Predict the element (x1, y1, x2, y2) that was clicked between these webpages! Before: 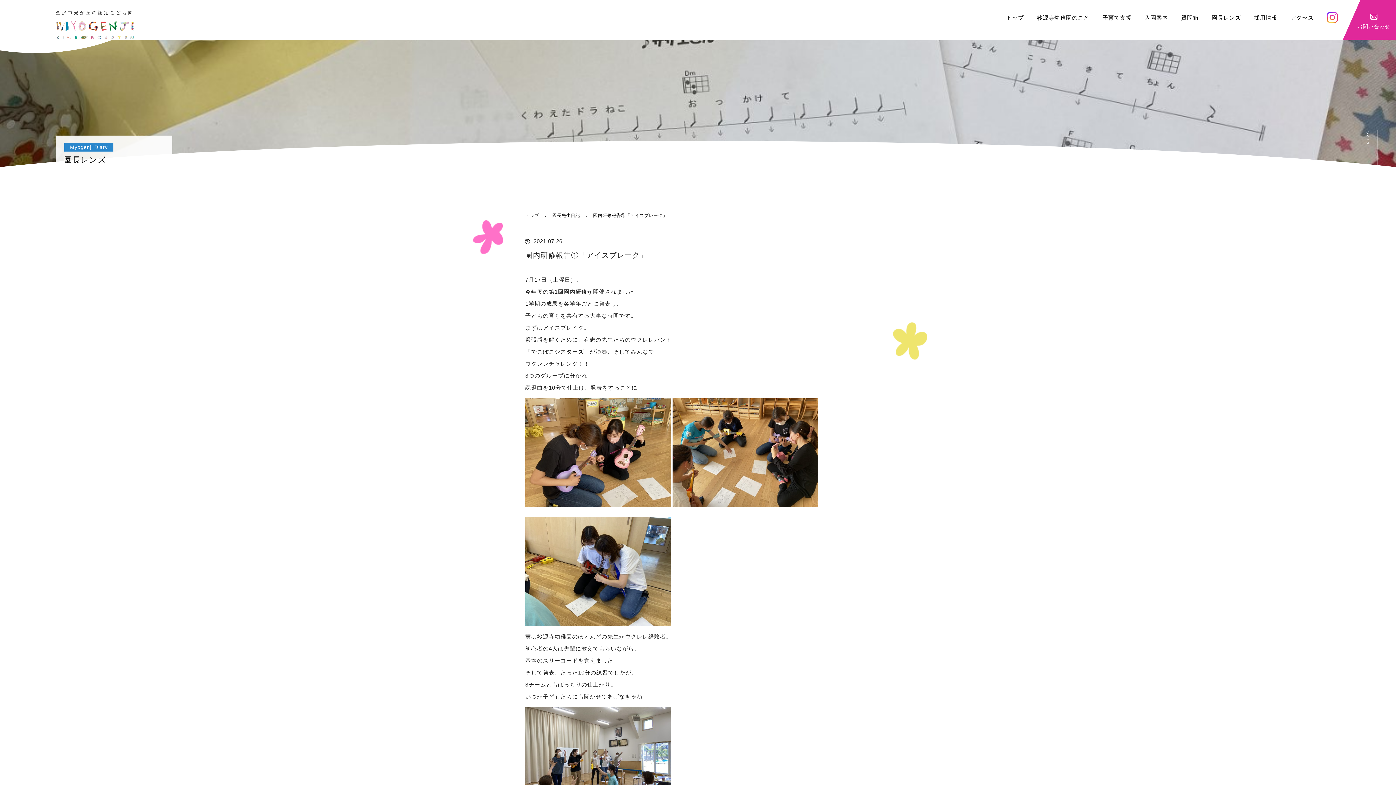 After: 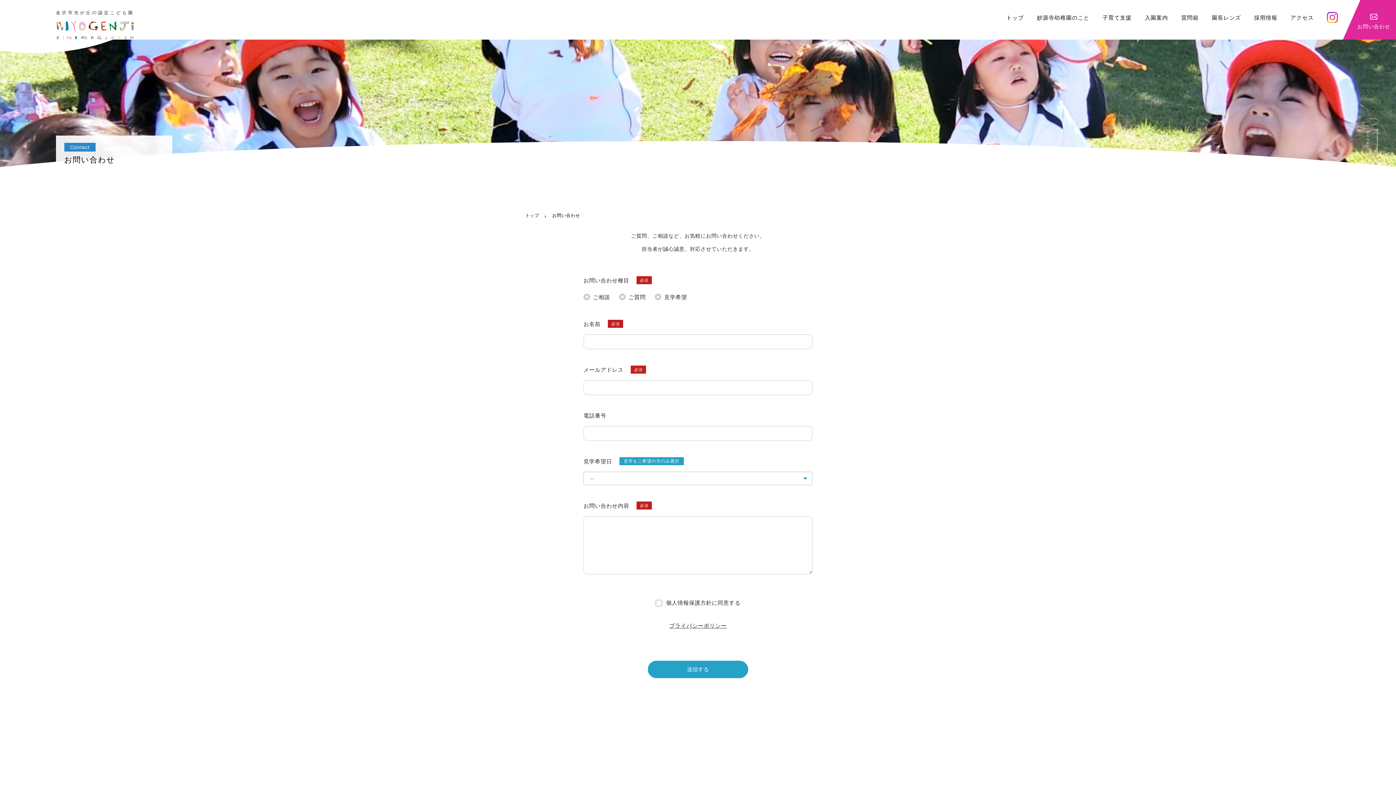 Action: bbox: (1343, 0, 1396, 39) label: お問い合わせ